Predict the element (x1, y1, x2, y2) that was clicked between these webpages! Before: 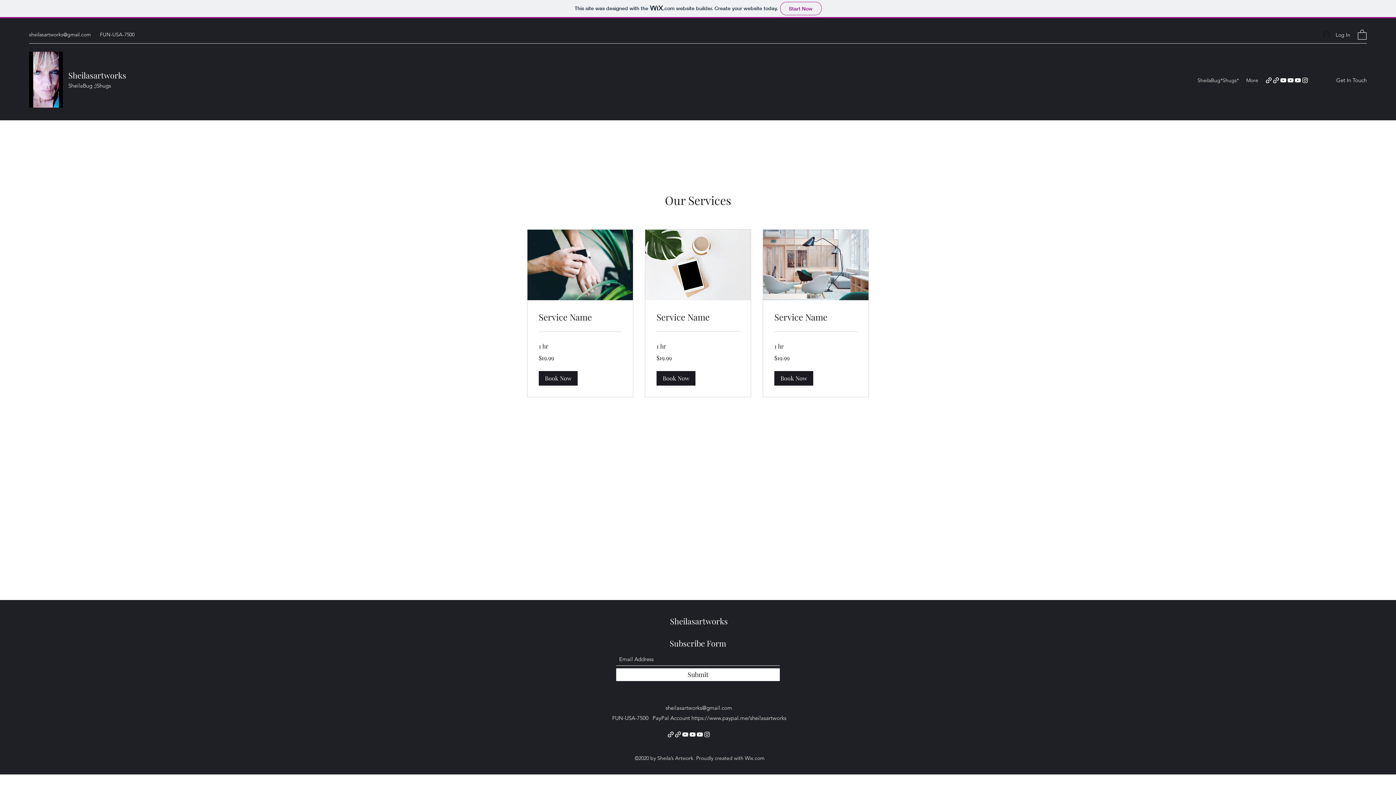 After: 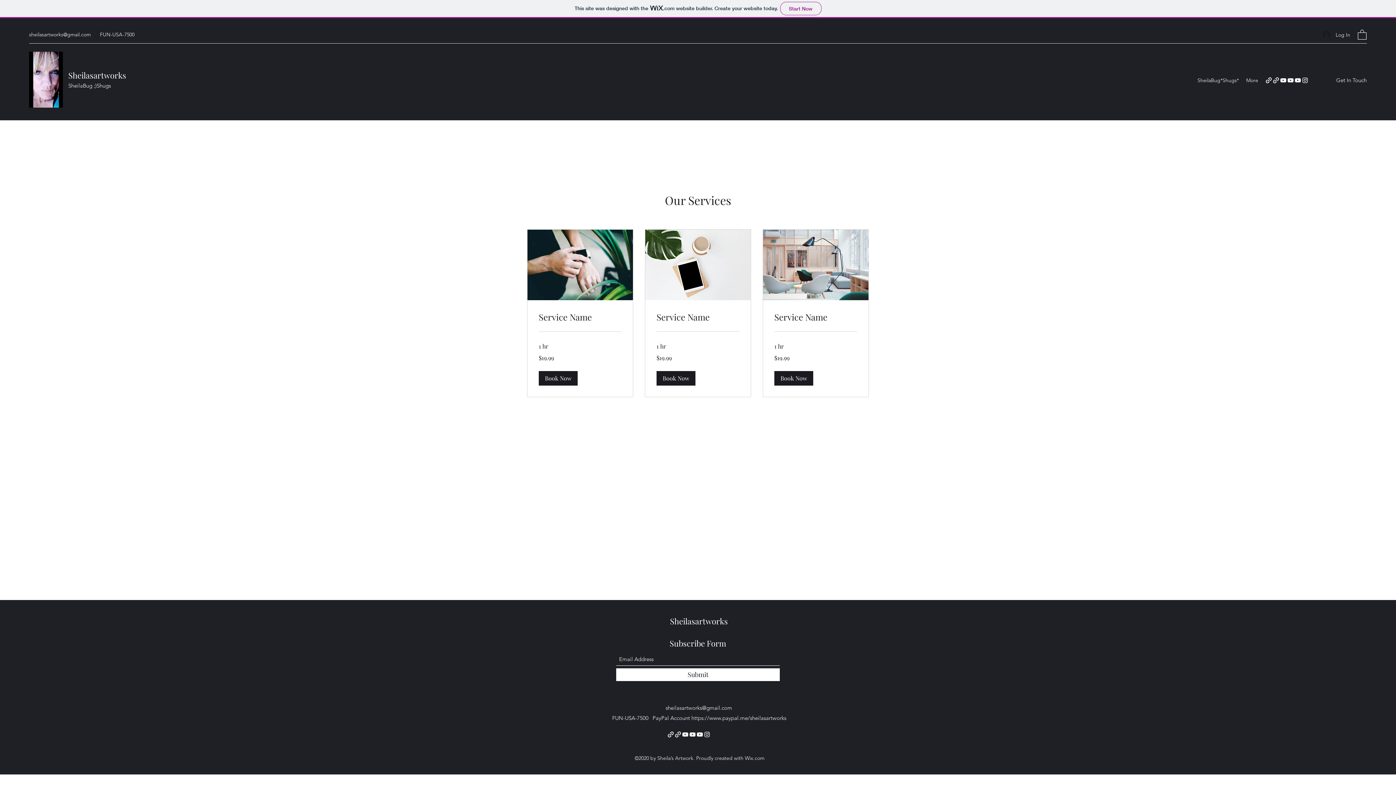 Action: label: Instagram bbox: (1301, 76, 1309, 83)